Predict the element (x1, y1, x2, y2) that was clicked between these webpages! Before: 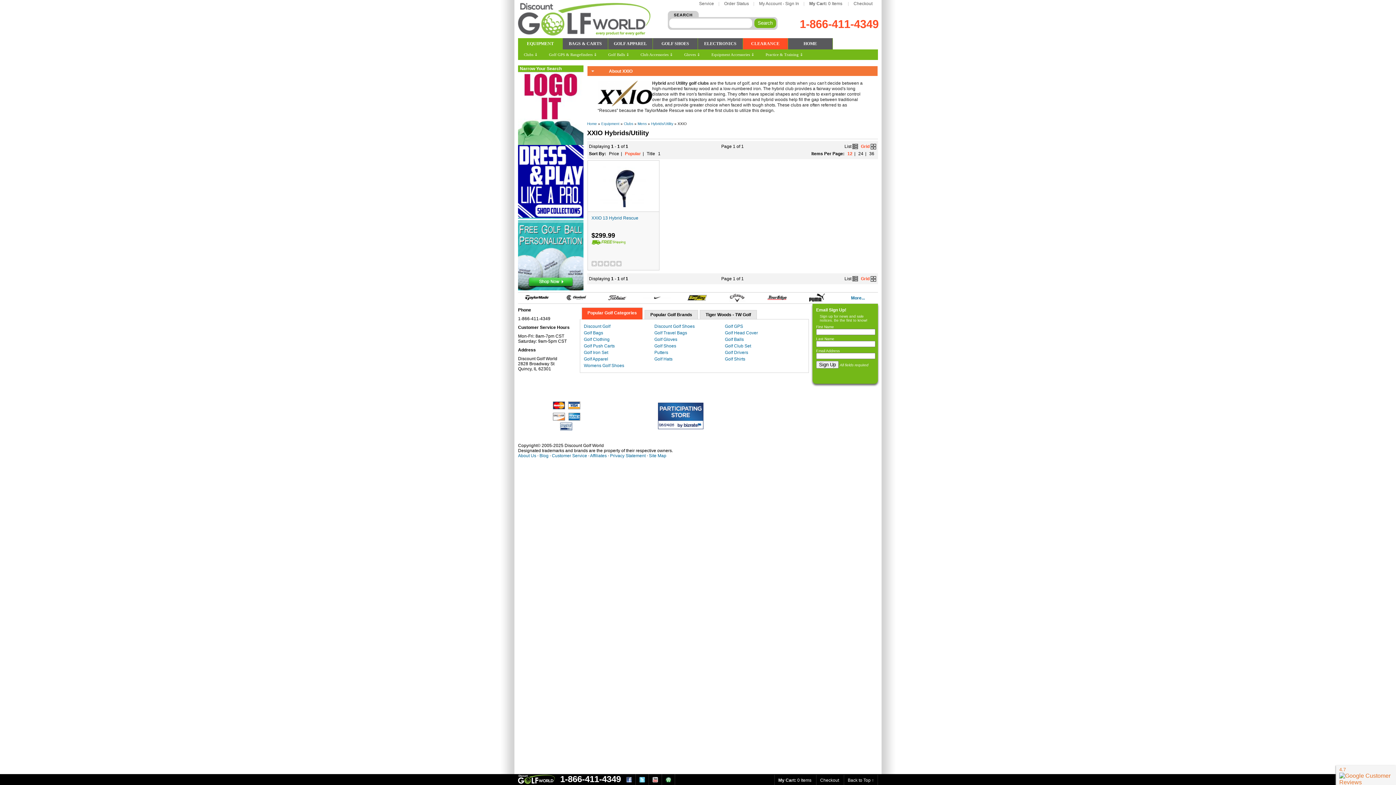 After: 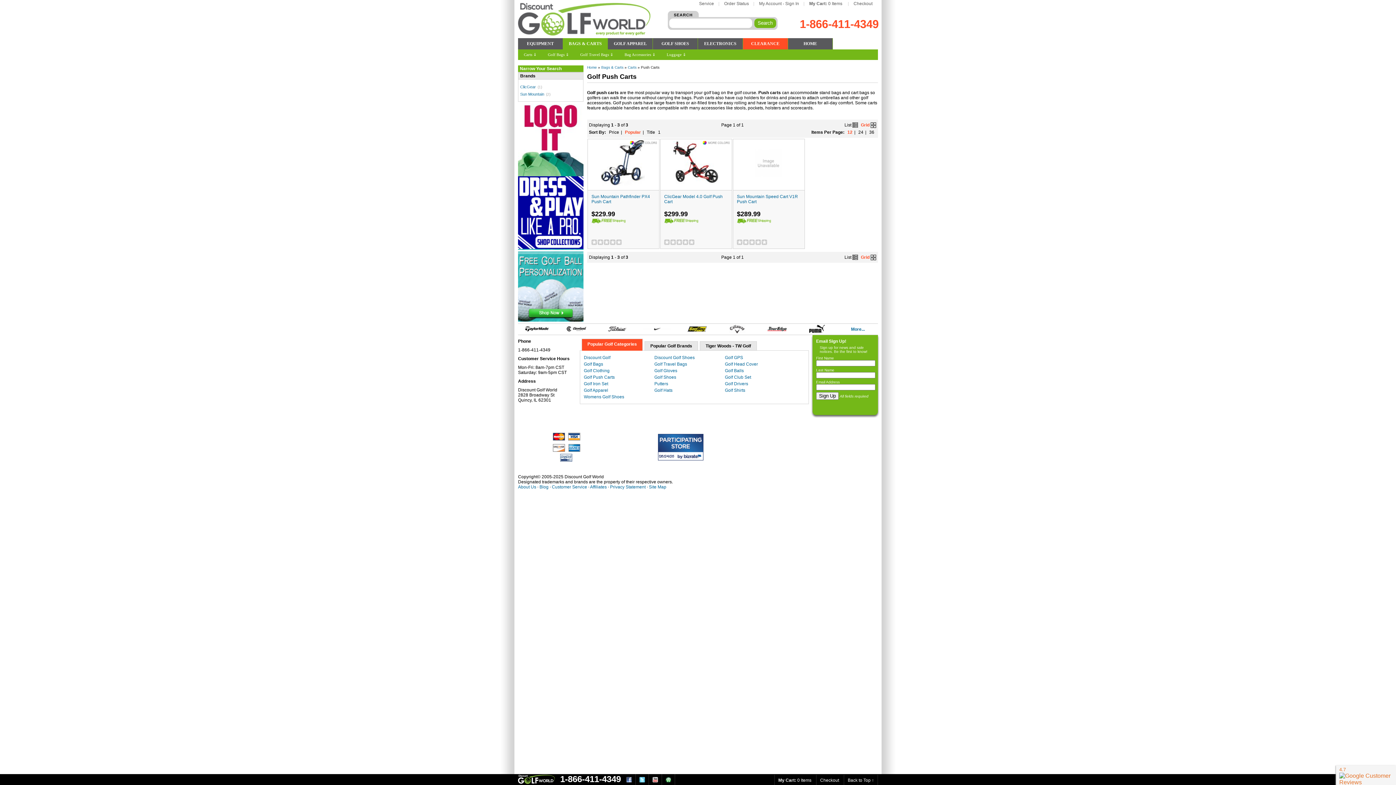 Action: bbox: (584, 343, 654, 348) label: Golf Push Carts